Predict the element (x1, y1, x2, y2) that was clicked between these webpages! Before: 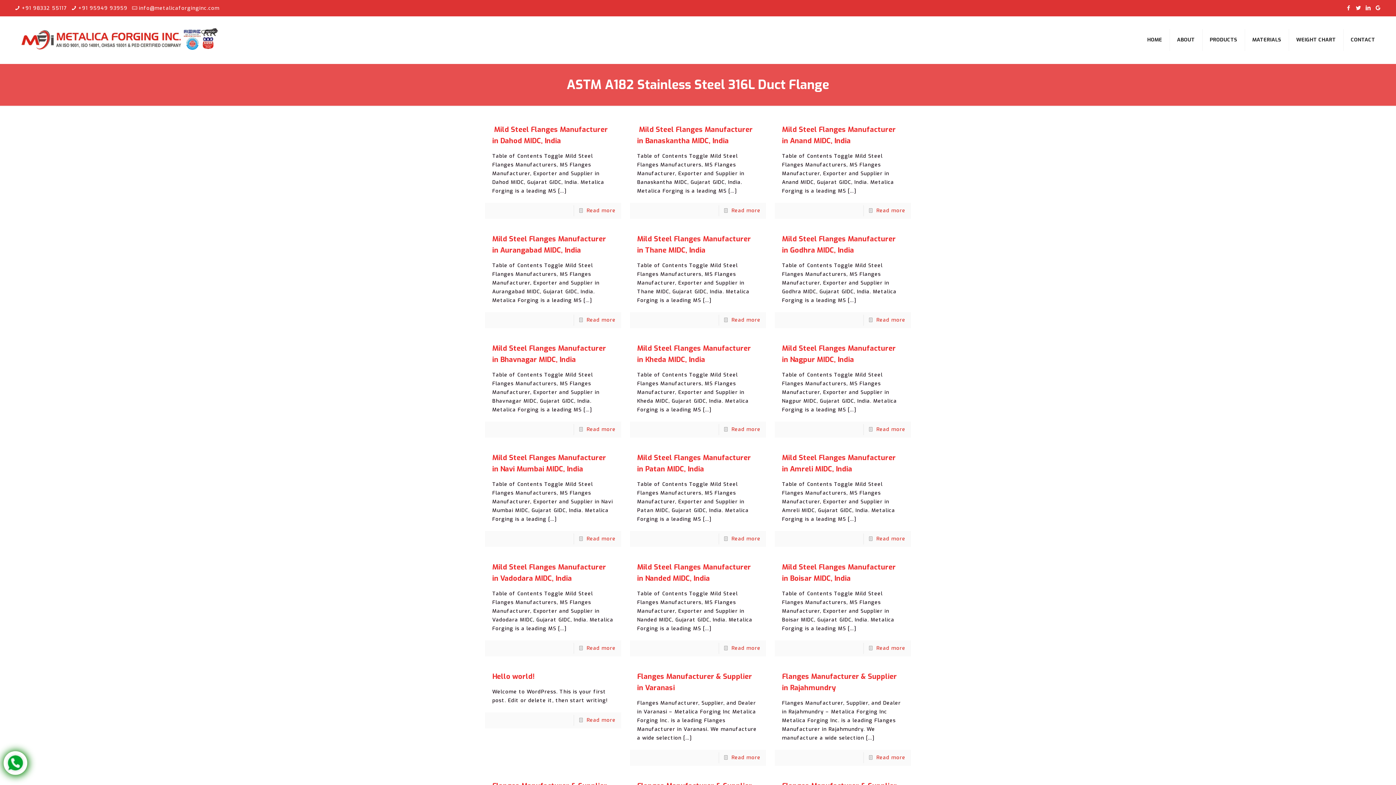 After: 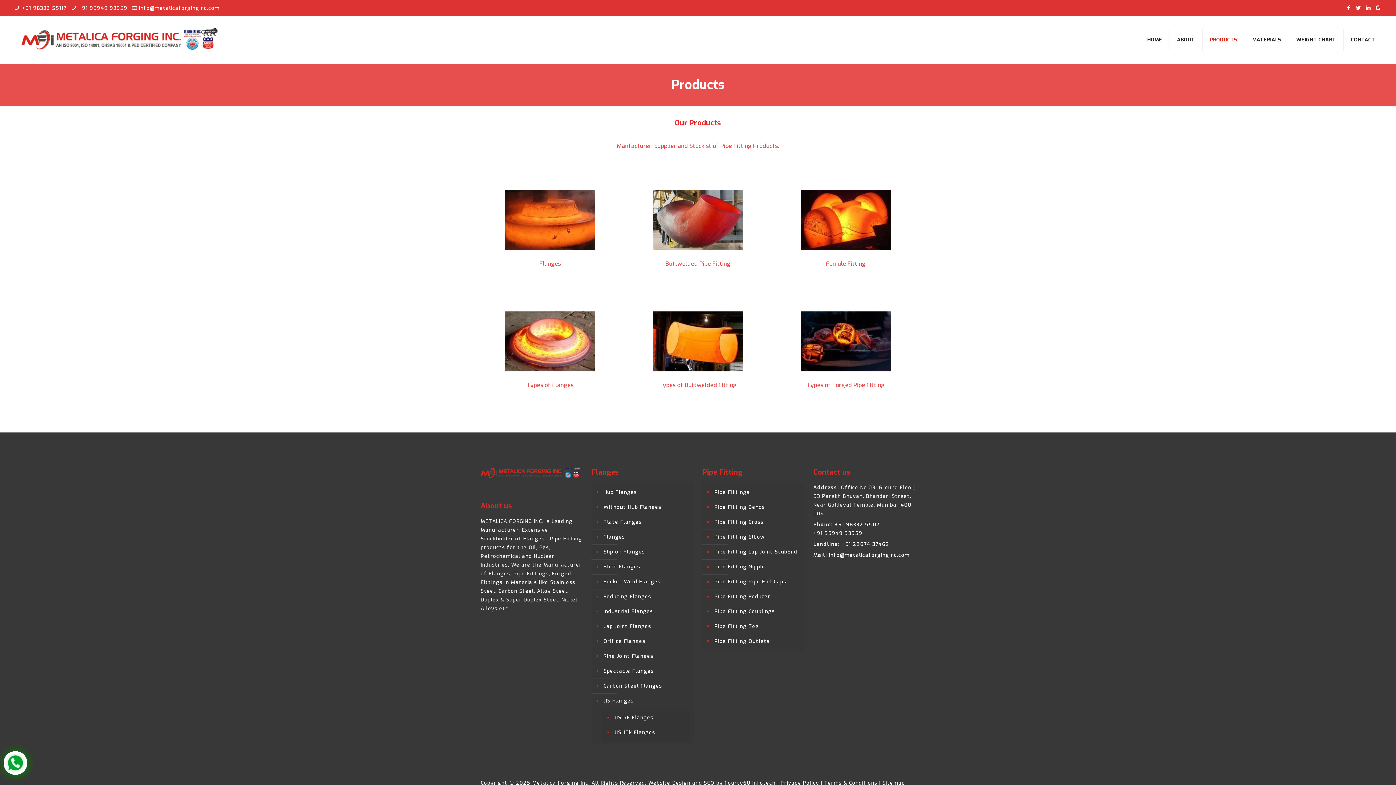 Action: bbox: (1202, 16, 1245, 63) label: PRODUCTS